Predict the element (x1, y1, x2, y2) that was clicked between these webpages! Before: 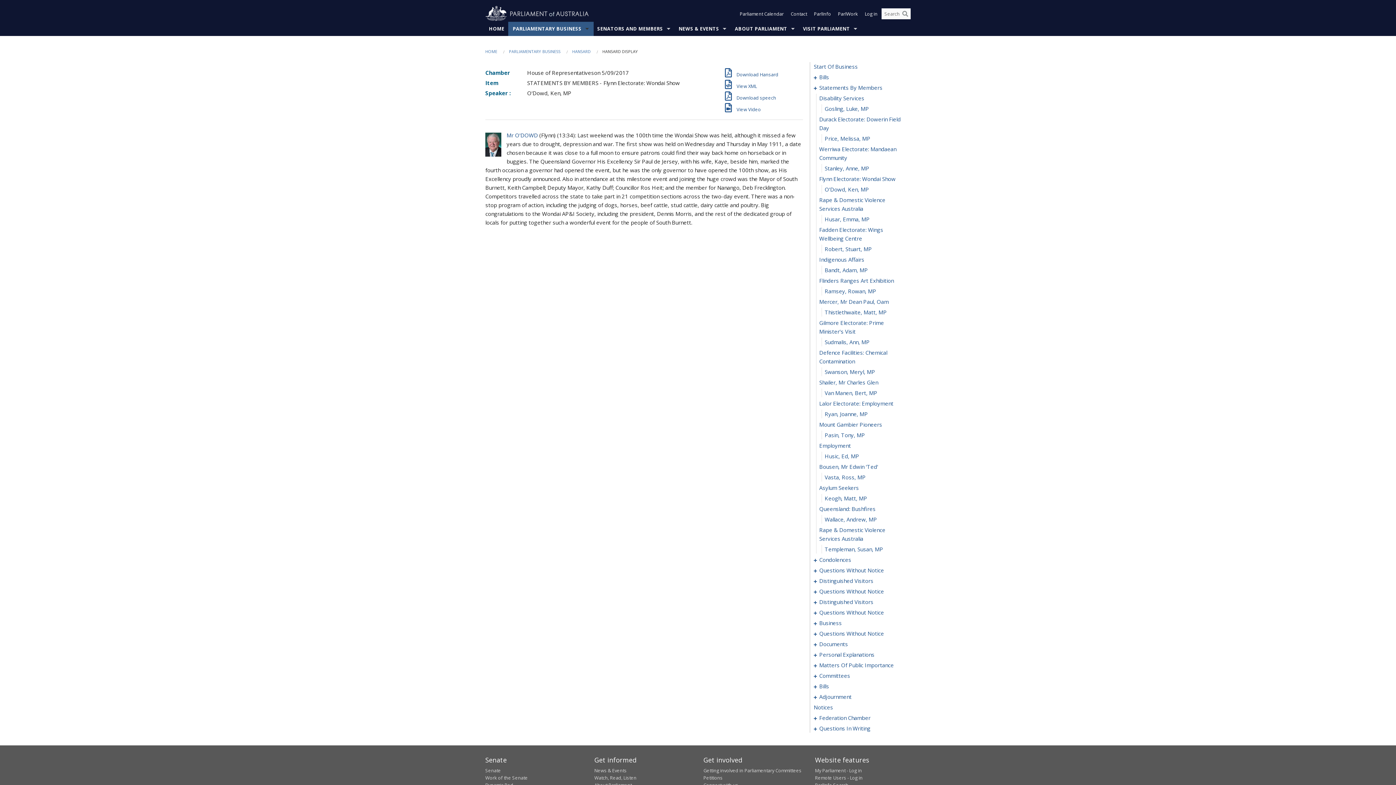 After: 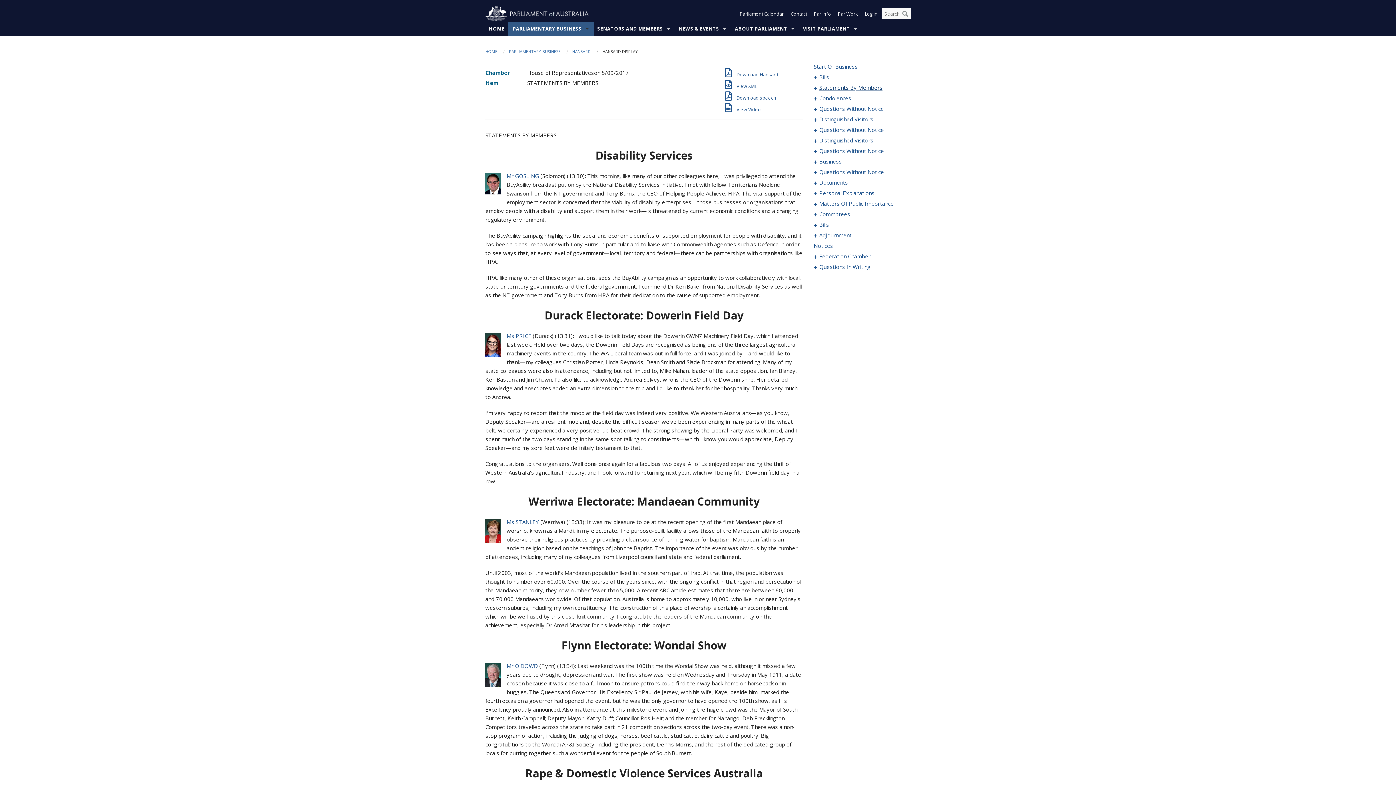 Action: label: 0020 bbox: (819, 83, 903, 92)